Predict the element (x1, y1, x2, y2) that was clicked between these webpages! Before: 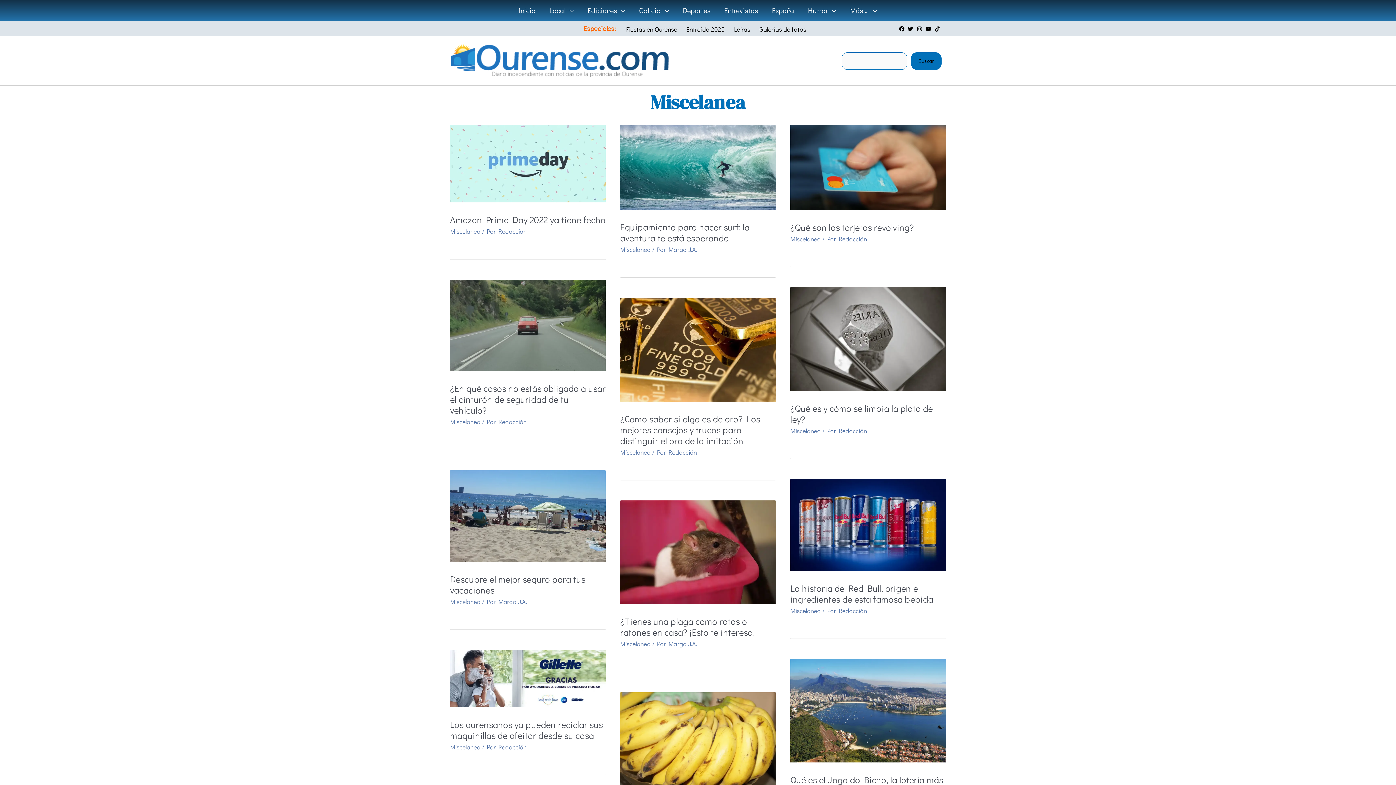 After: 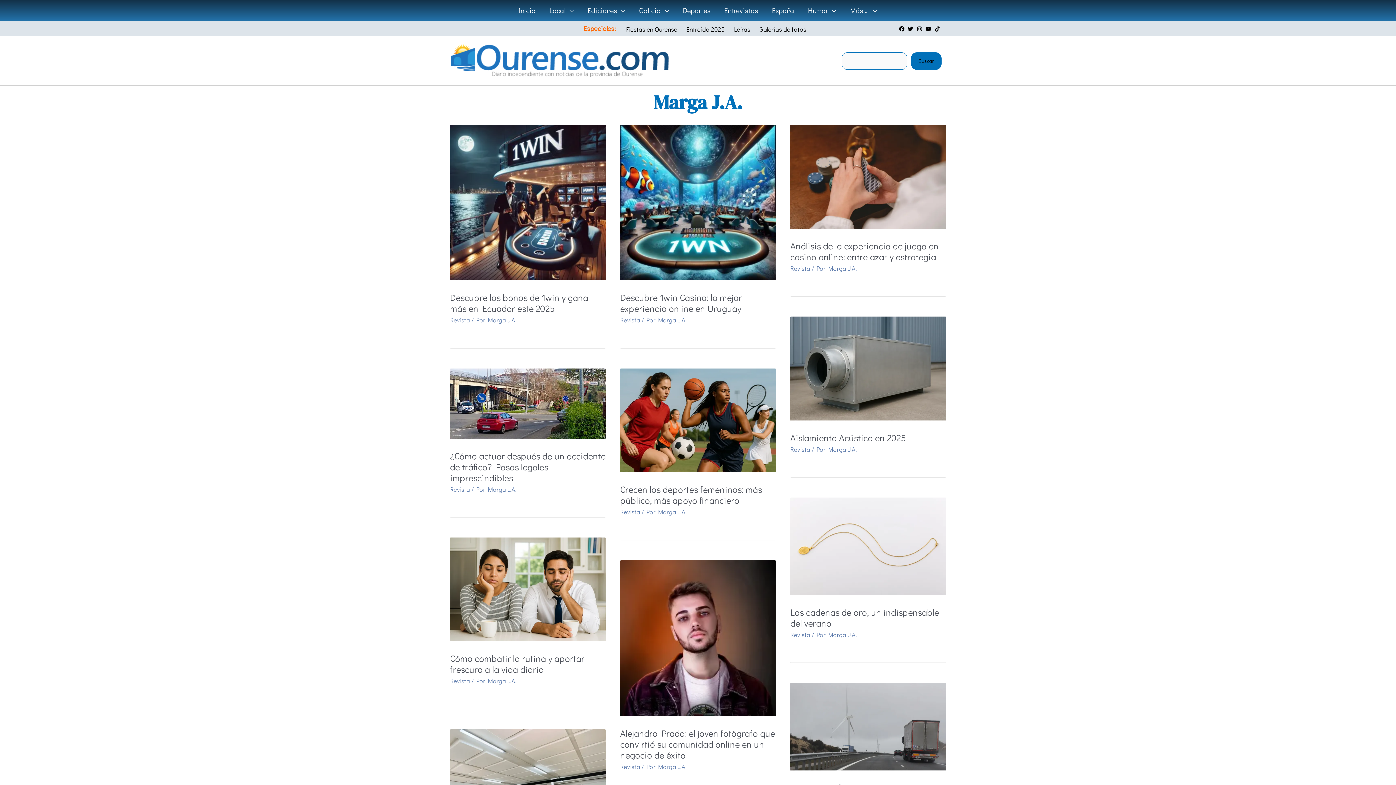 Action: label: Marga J.A. bbox: (498, 597, 527, 606)